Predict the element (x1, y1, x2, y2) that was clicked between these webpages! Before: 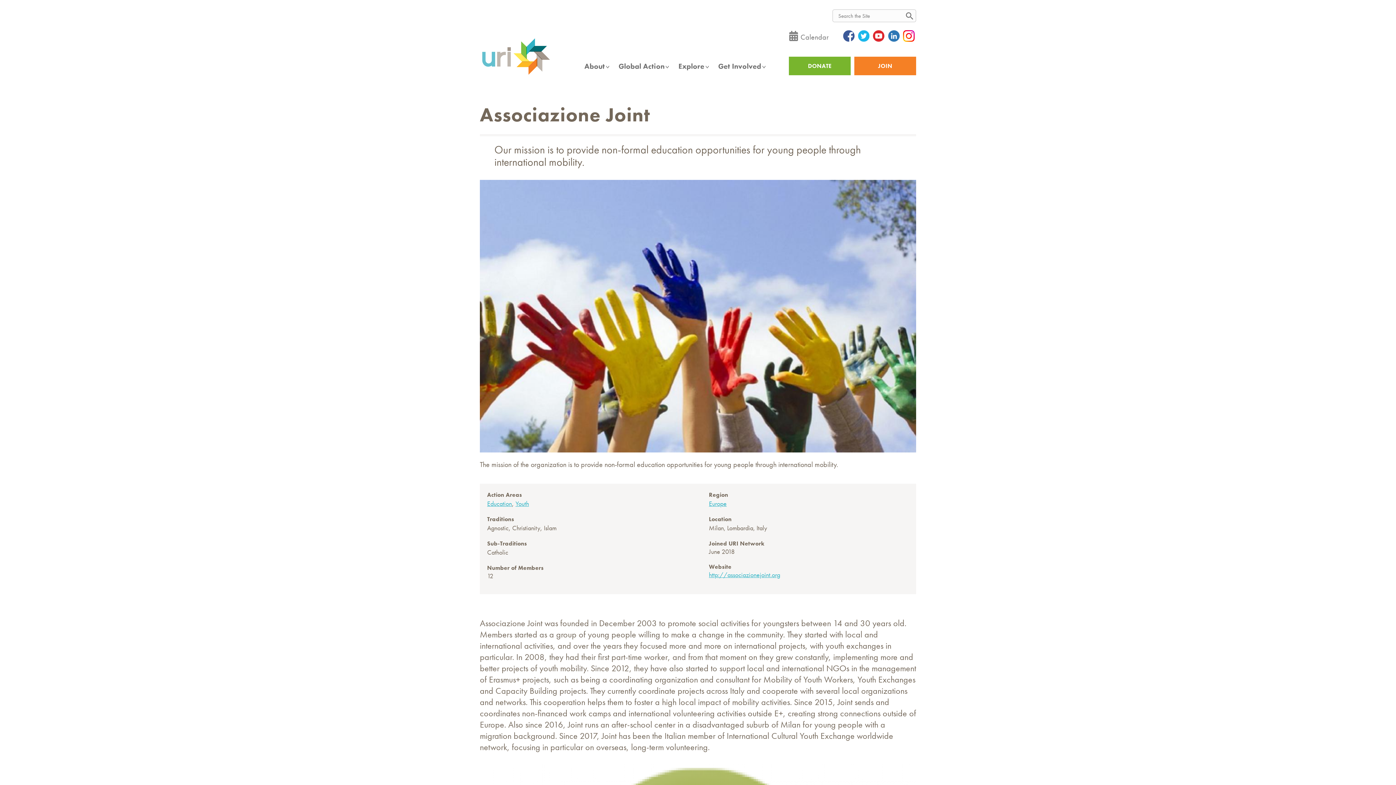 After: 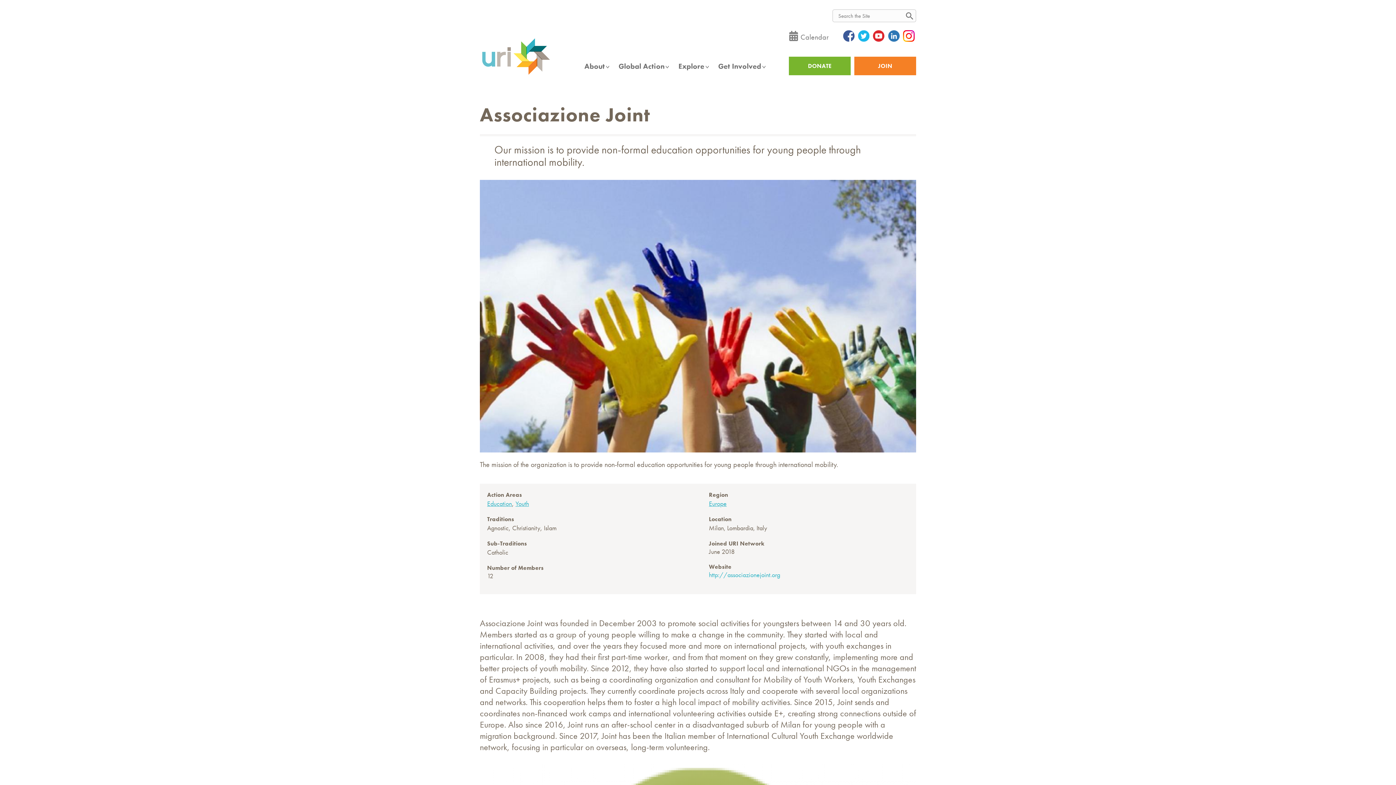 Action: label: http://associazionejoint.org bbox: (709, 570, 780, 579)